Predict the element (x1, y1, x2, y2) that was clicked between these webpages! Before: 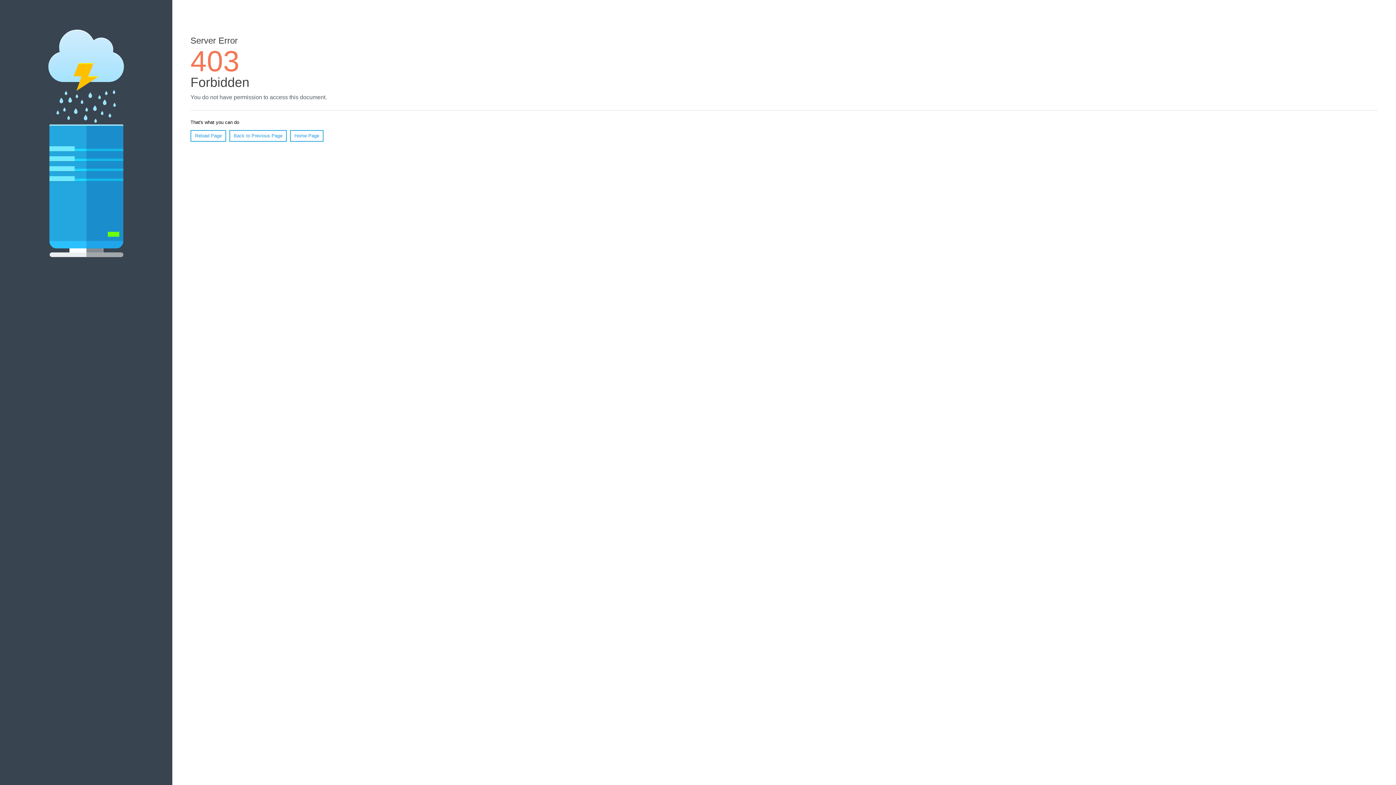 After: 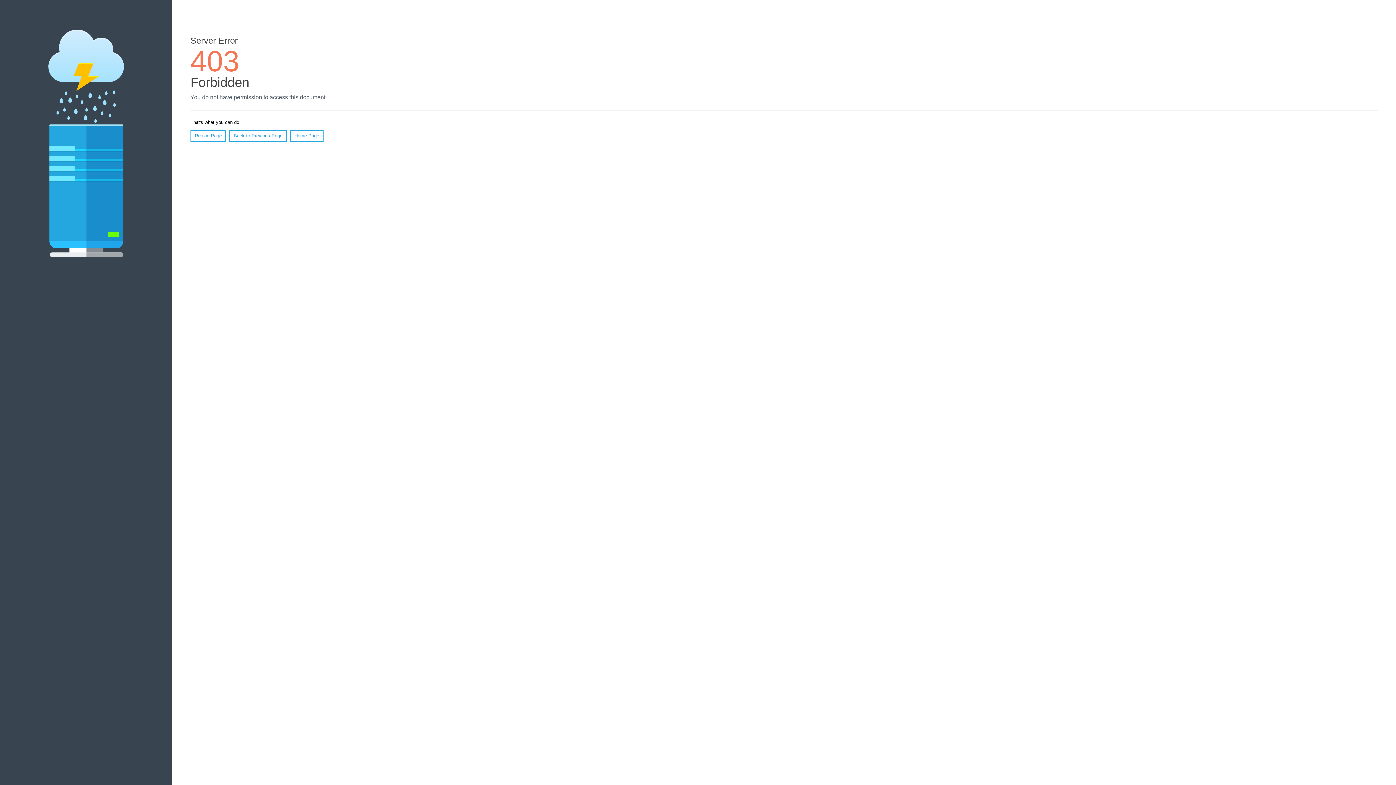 Action: bbox: (290, 130, 323, 141) label: Home Page